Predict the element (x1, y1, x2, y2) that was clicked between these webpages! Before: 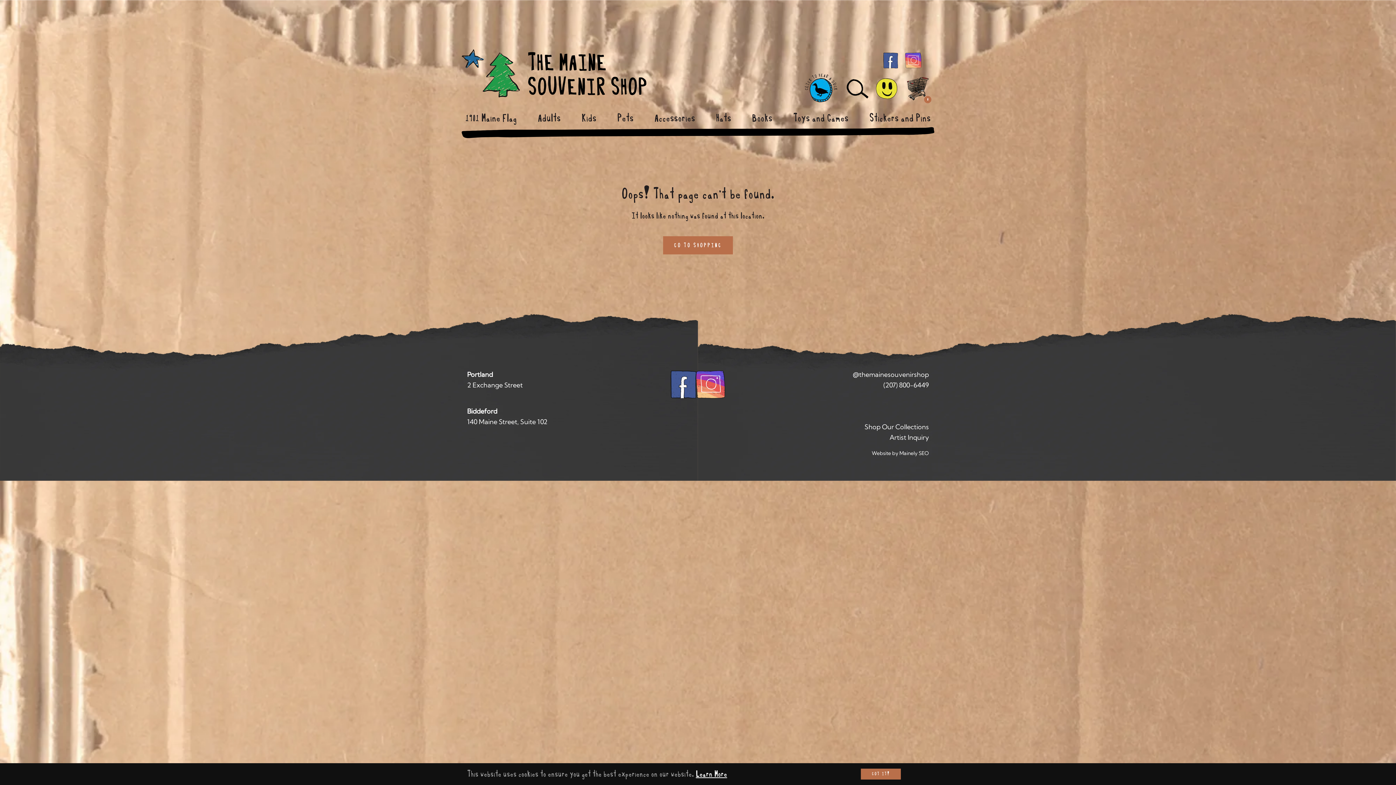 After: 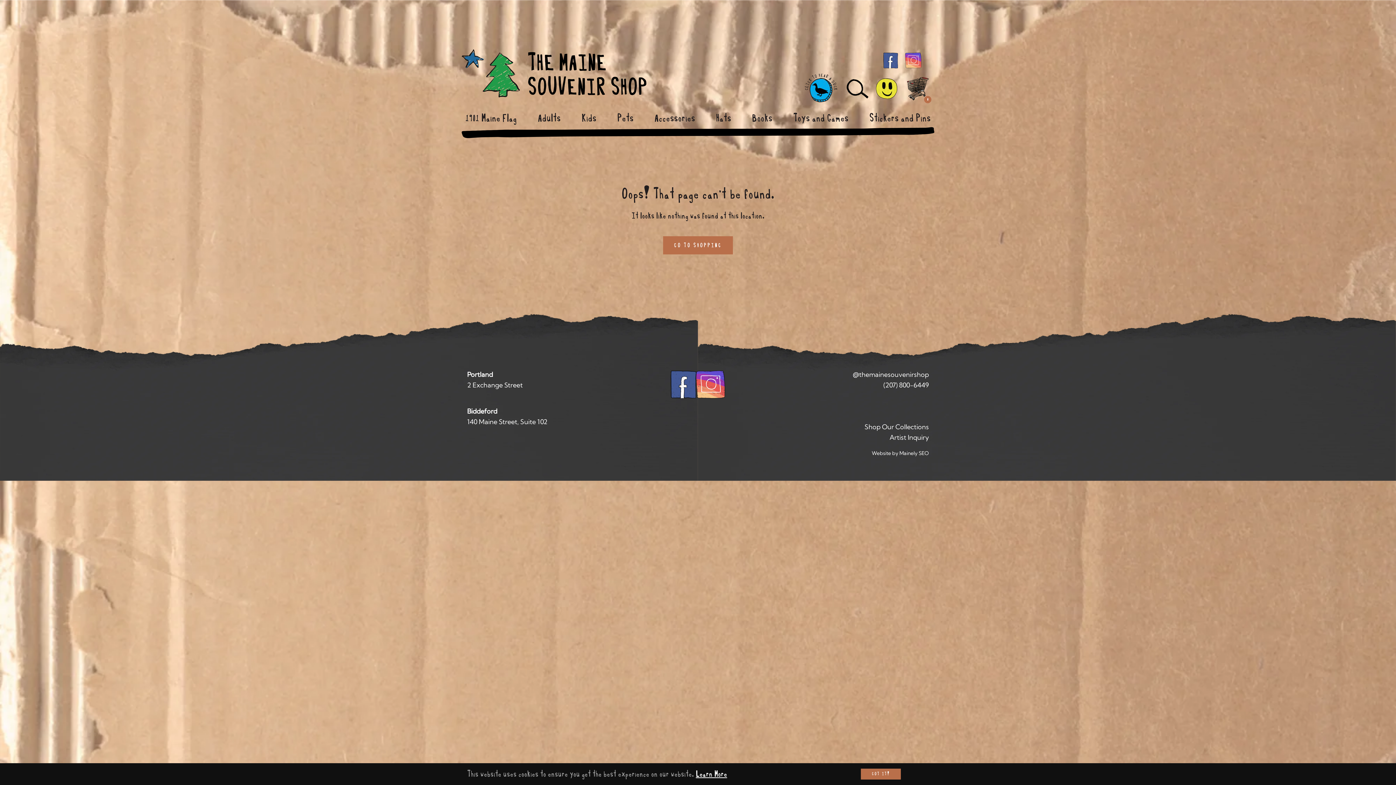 Action: bbox: (905, 54, 921, 65)